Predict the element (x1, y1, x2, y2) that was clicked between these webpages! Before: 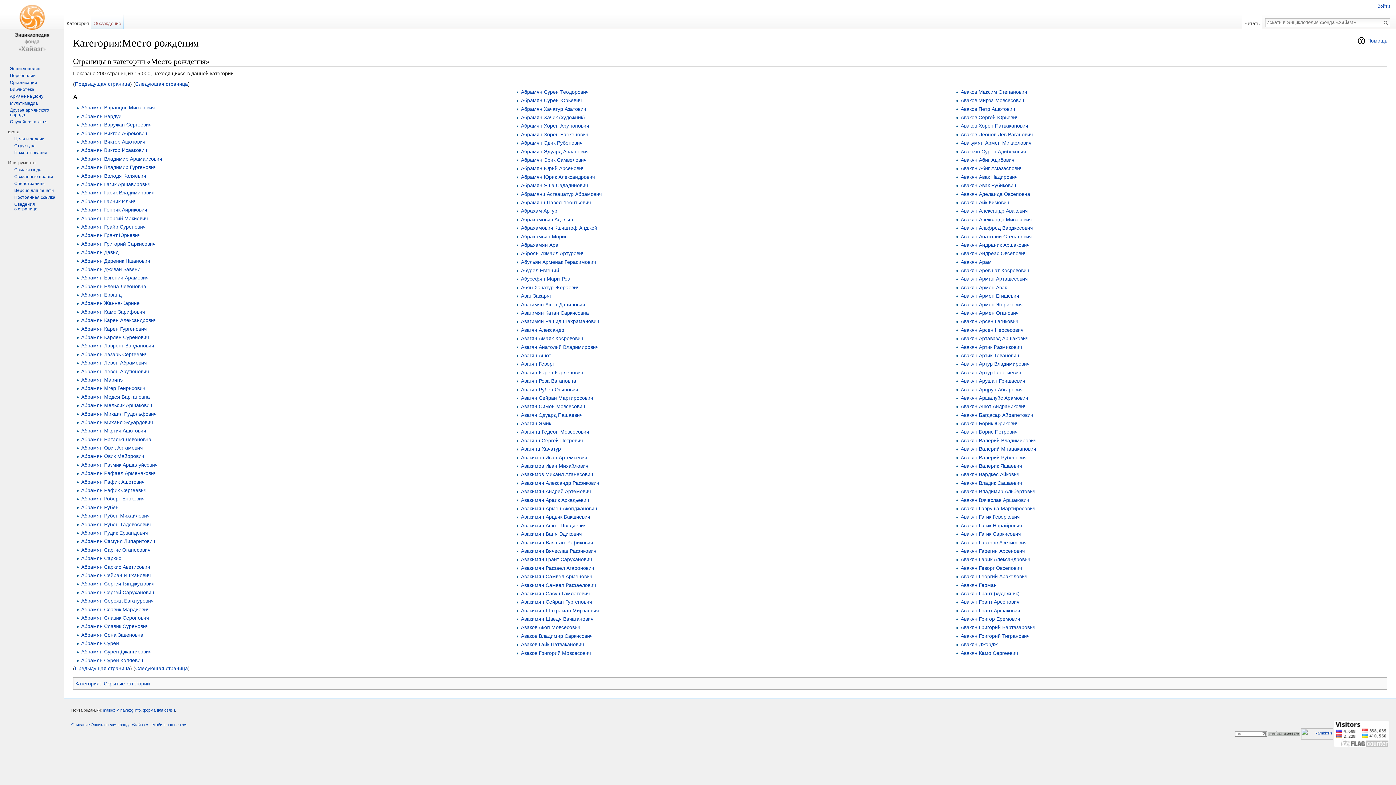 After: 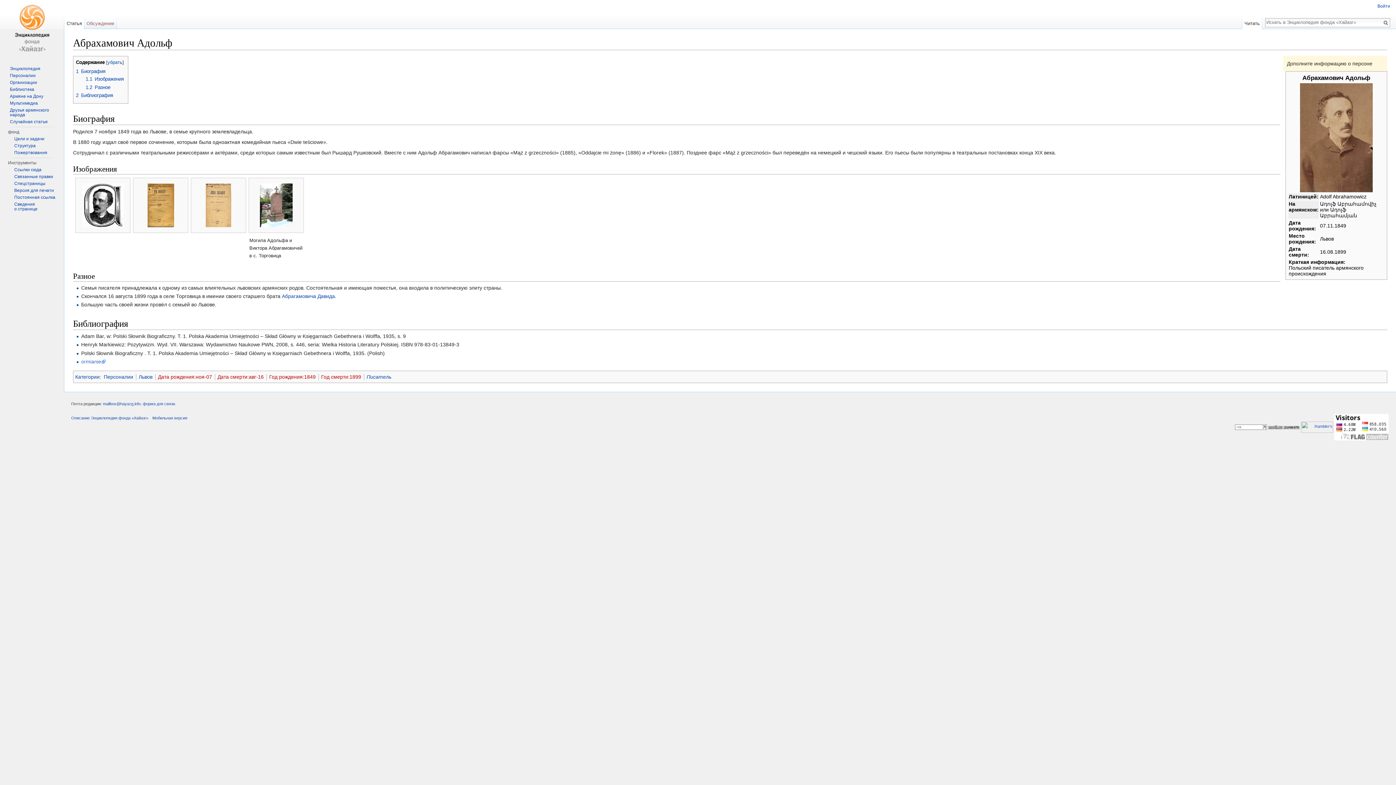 Action: bbox: (521, 216, 573, 222) label: Абрахамович Адольф